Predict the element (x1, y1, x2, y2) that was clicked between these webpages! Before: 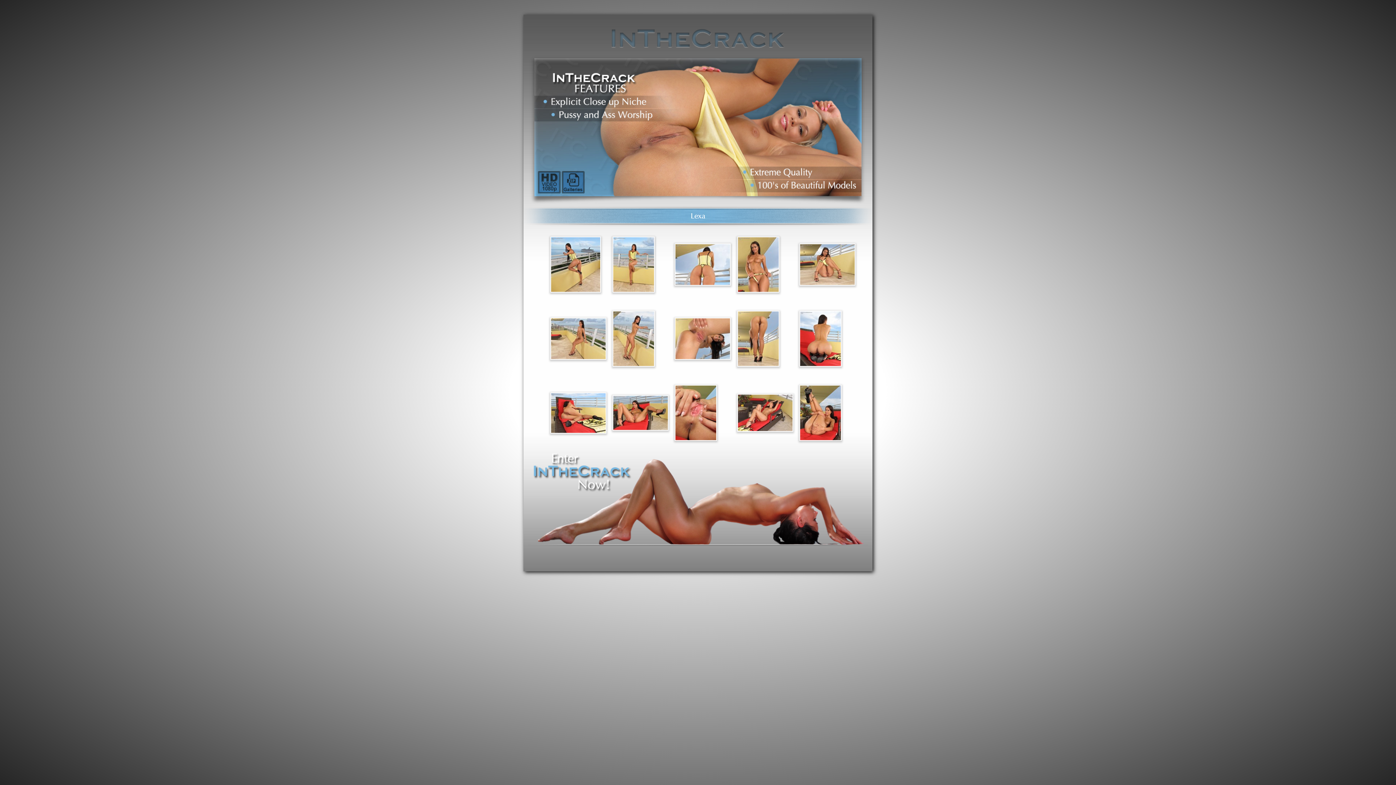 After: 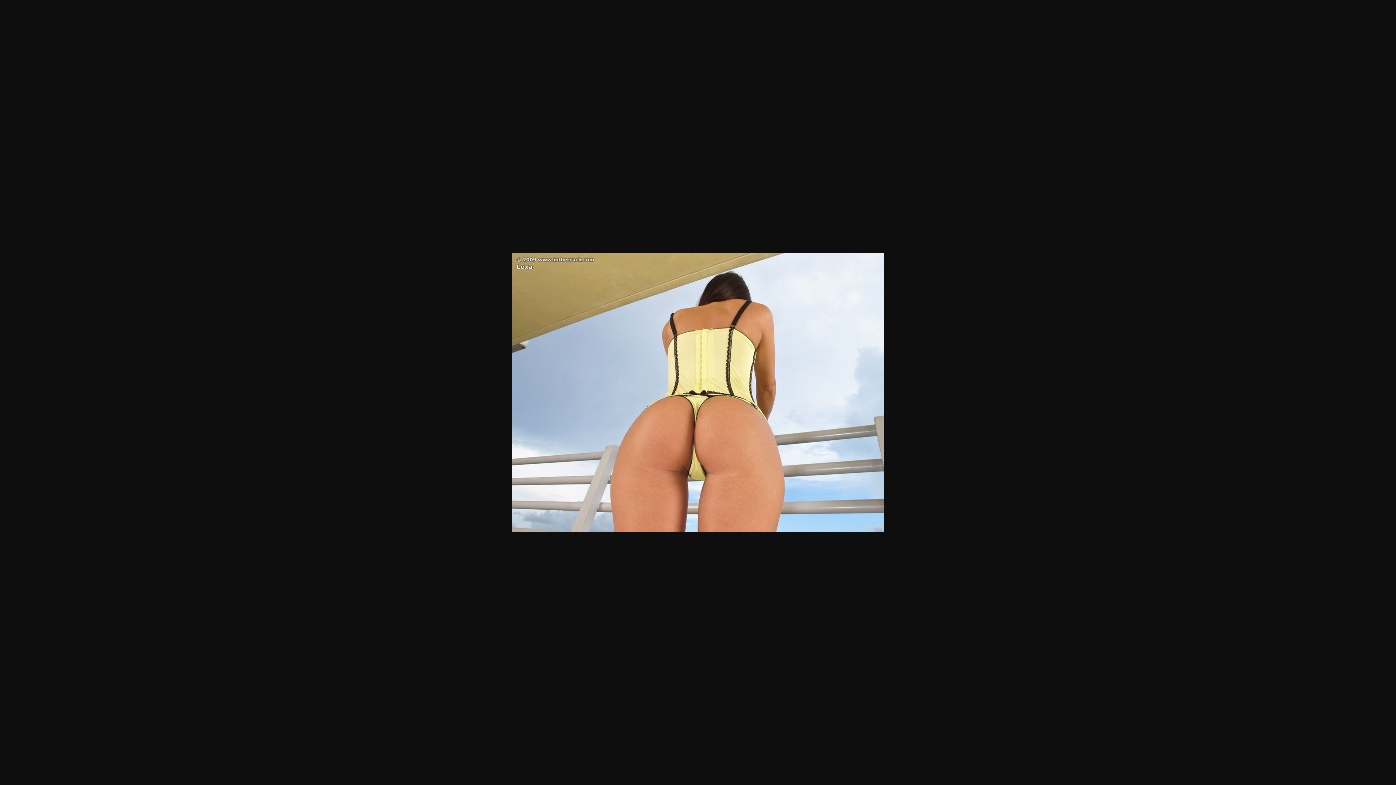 Action: bbox: (675, 261, 731, 267)